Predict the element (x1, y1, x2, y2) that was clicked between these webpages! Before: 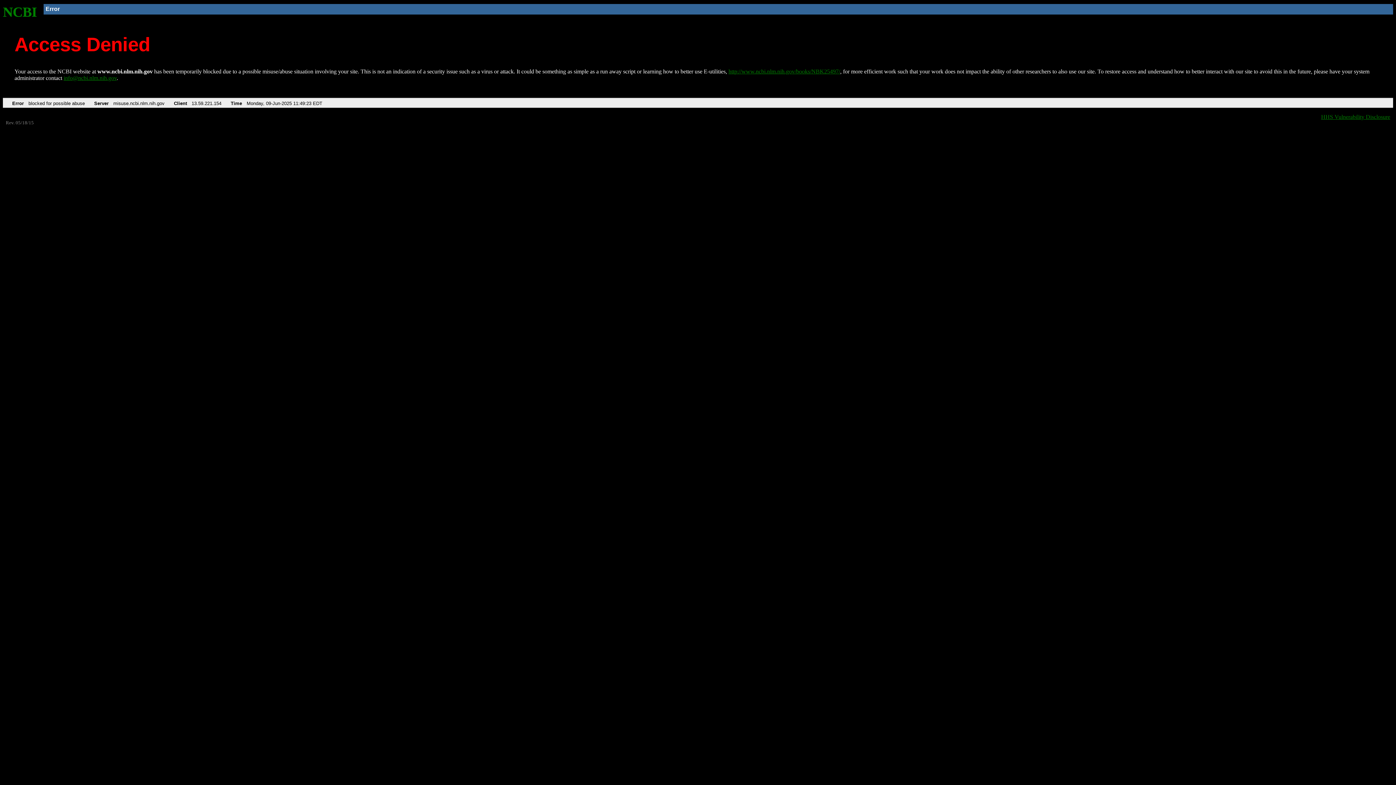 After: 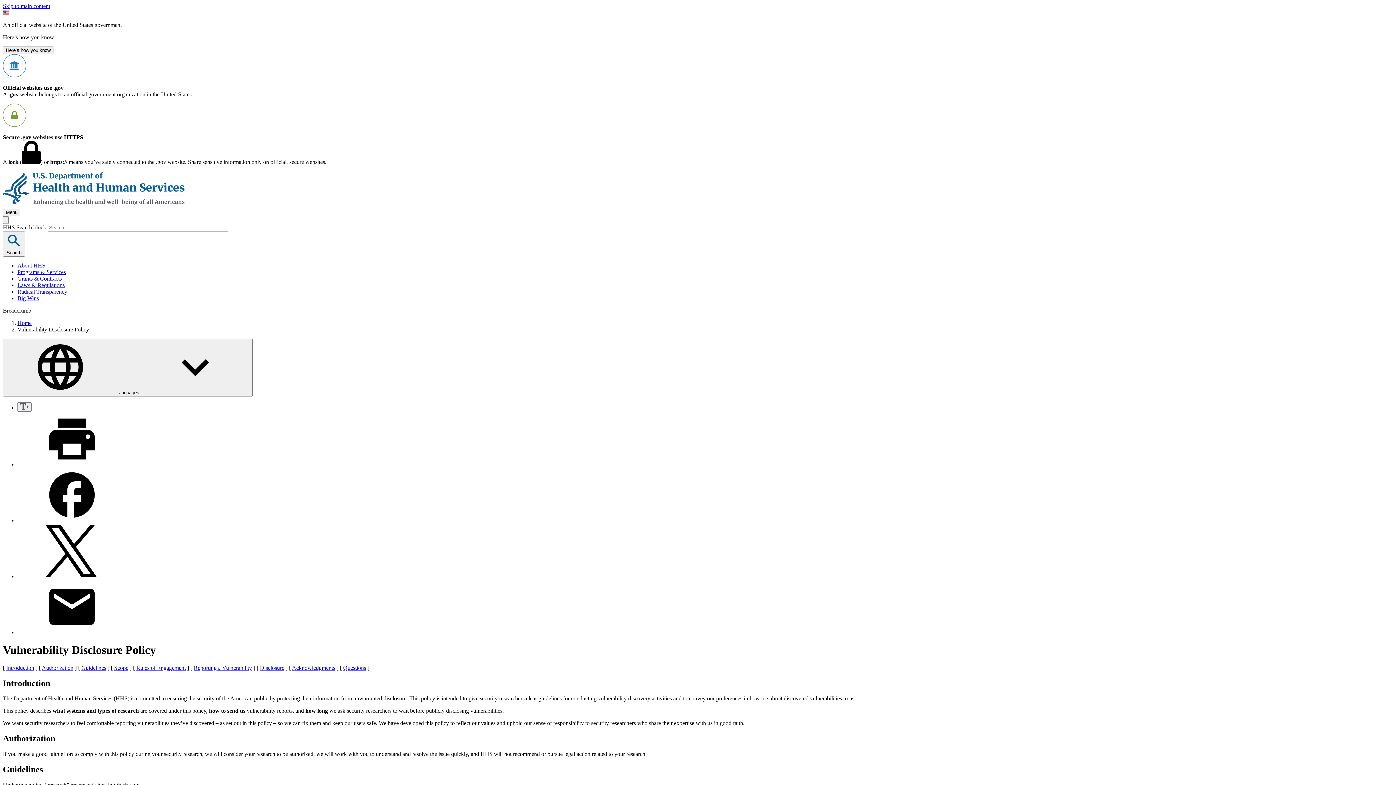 Action: bbox: (1321, 113, 1390, 119) label: HHS Vulnerability Disclosure